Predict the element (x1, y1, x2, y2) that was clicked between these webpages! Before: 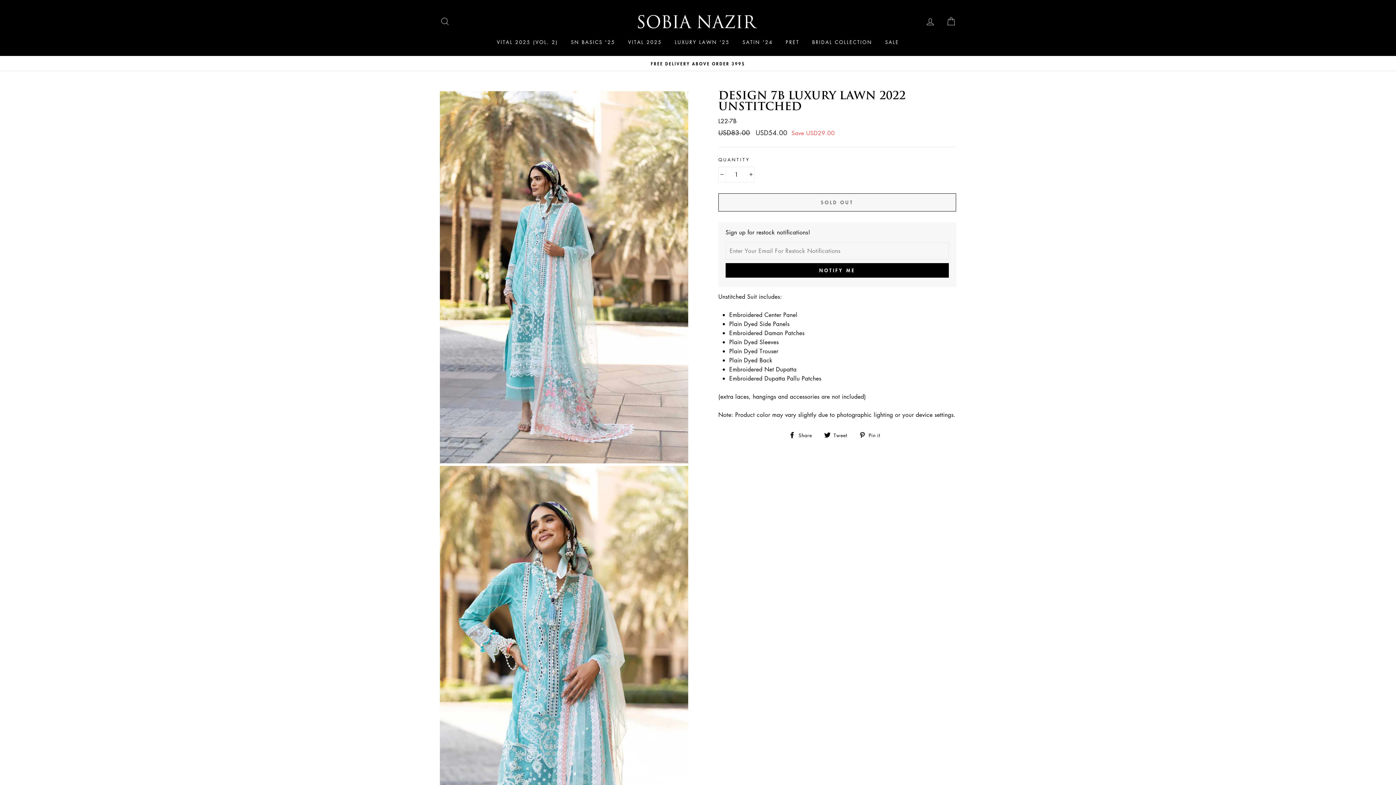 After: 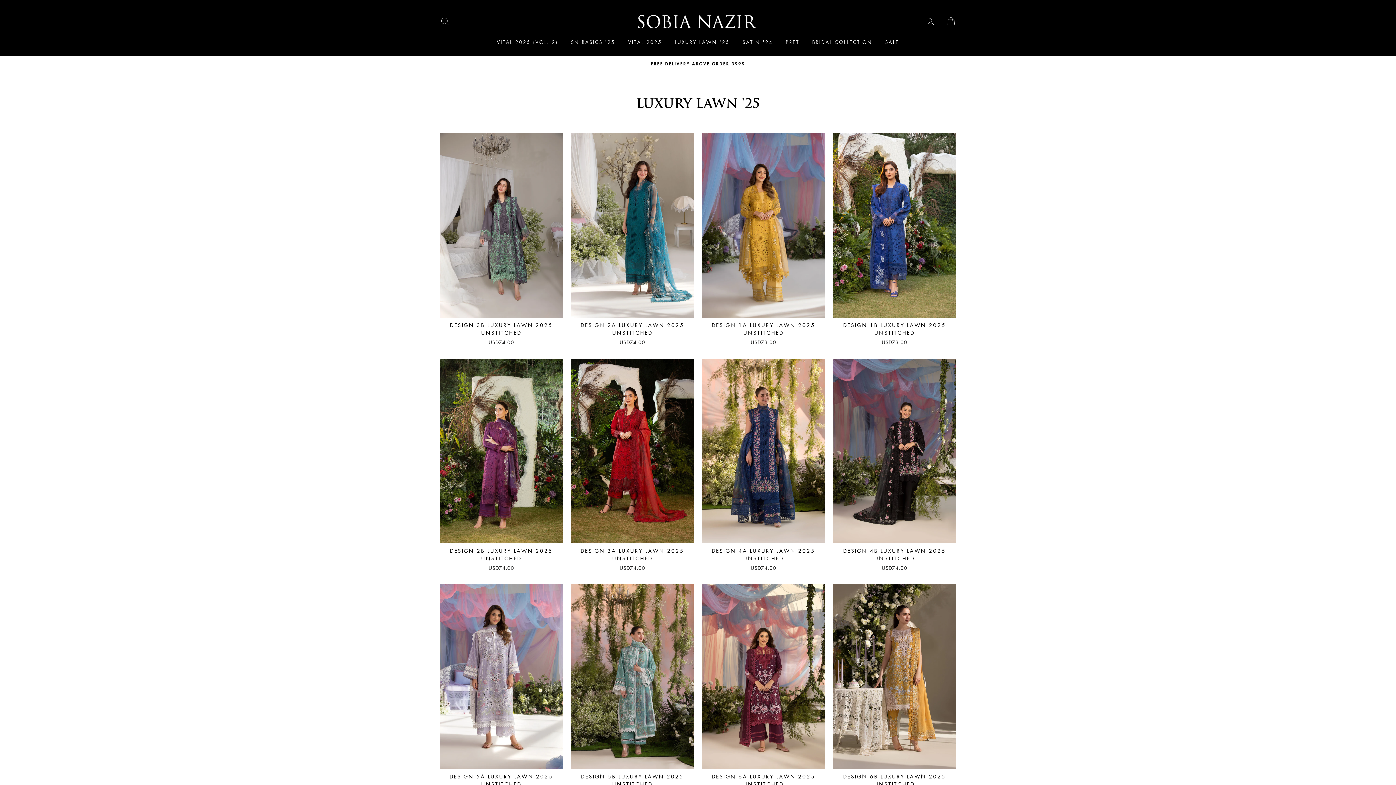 Action: bbox: (669, 35, 735, 48) label: LUXURY LAWN '25